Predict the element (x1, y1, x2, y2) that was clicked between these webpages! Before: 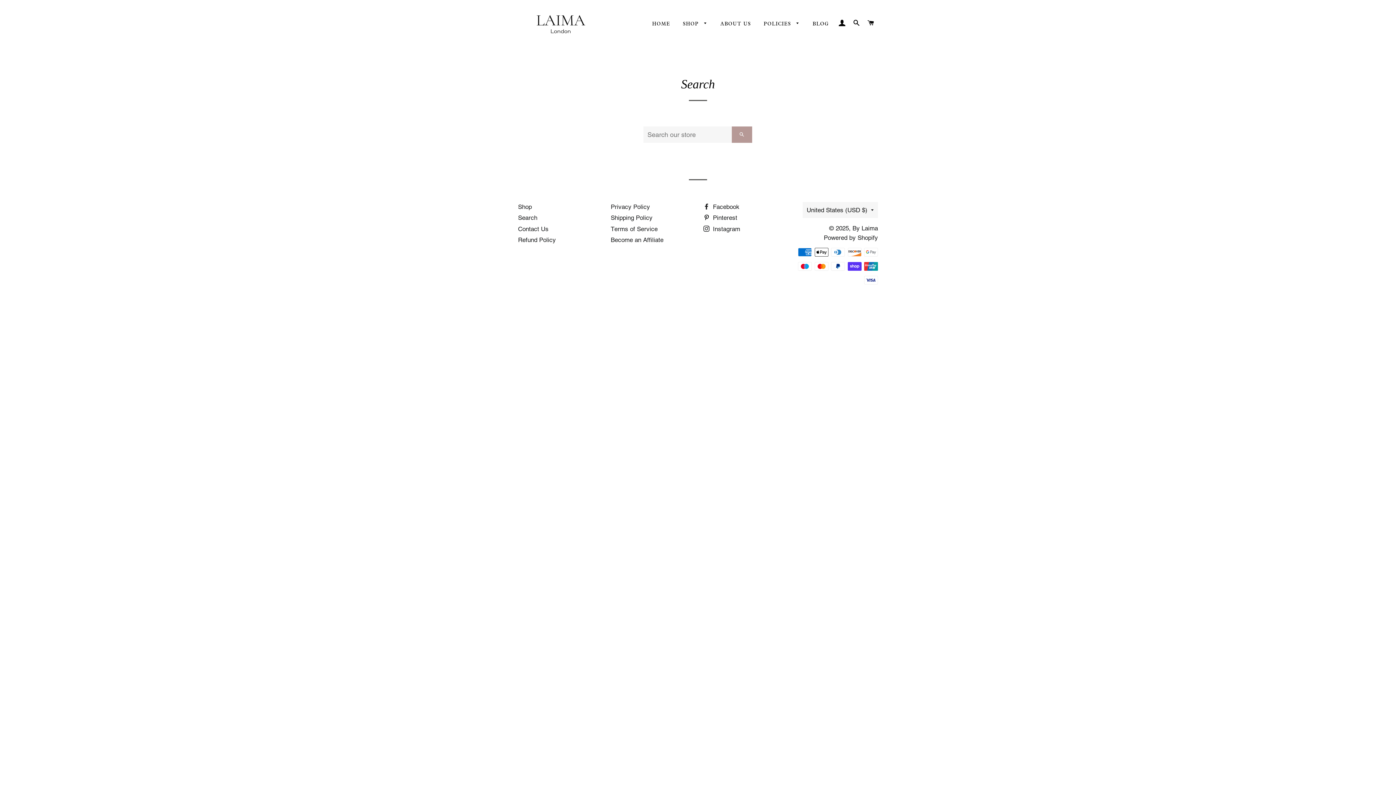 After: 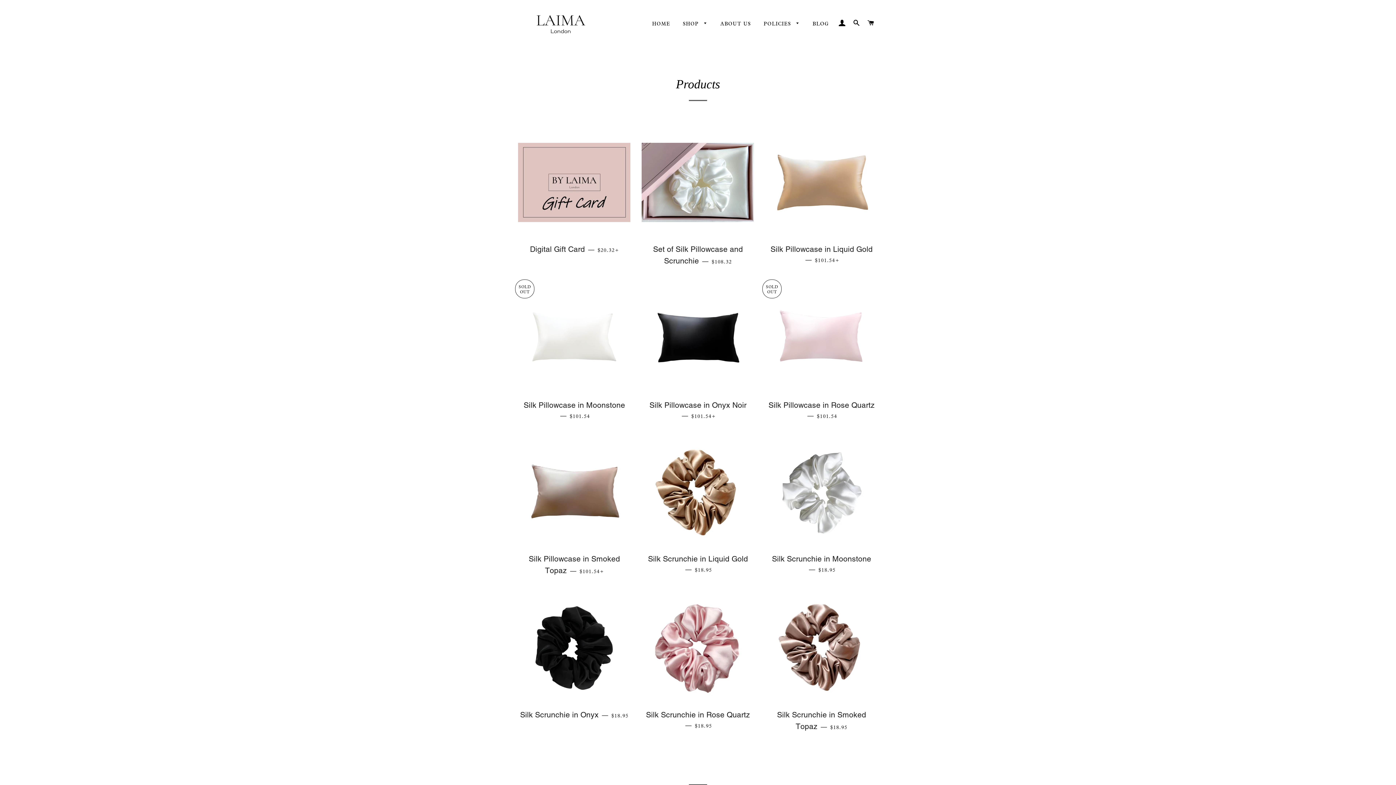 Action: label: SHOP  bbox: (677, 14, 713, 33)